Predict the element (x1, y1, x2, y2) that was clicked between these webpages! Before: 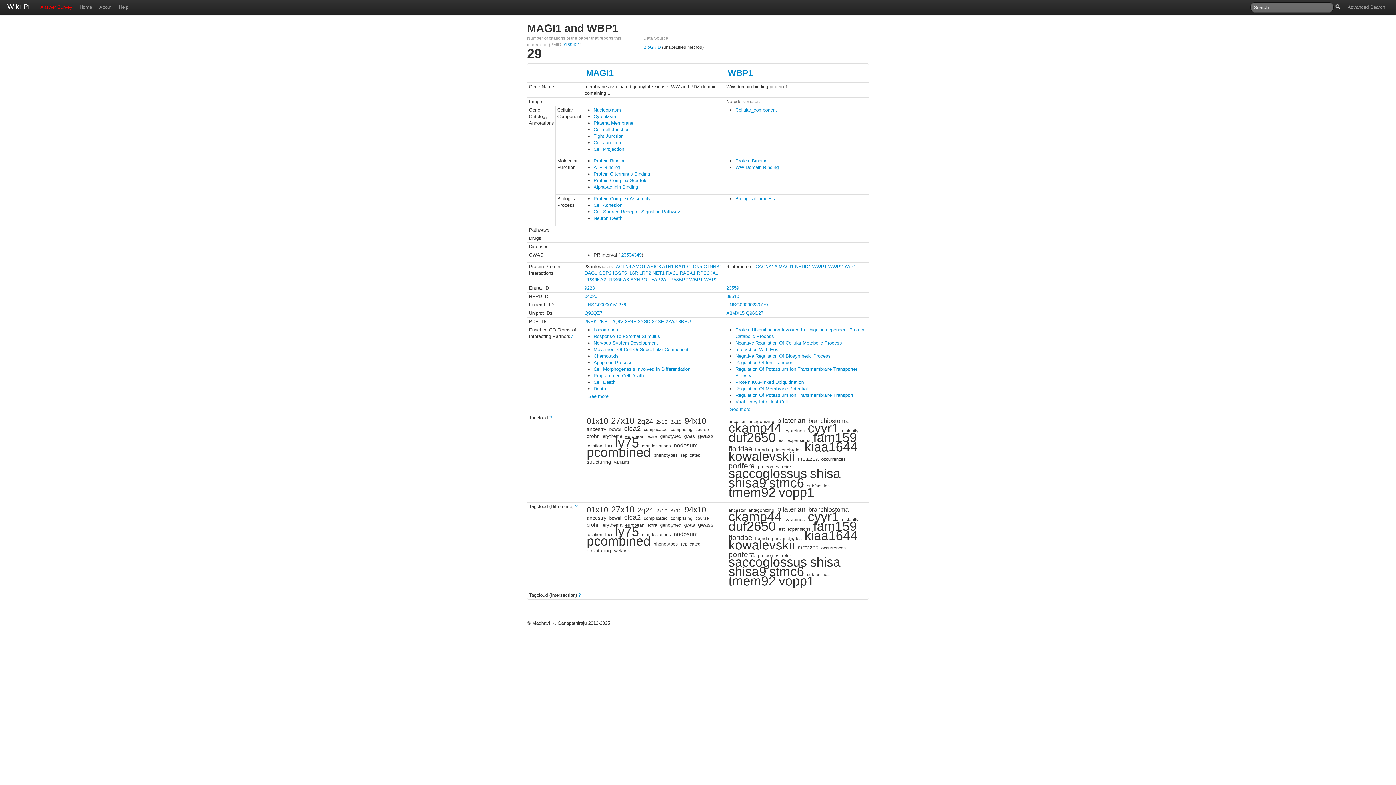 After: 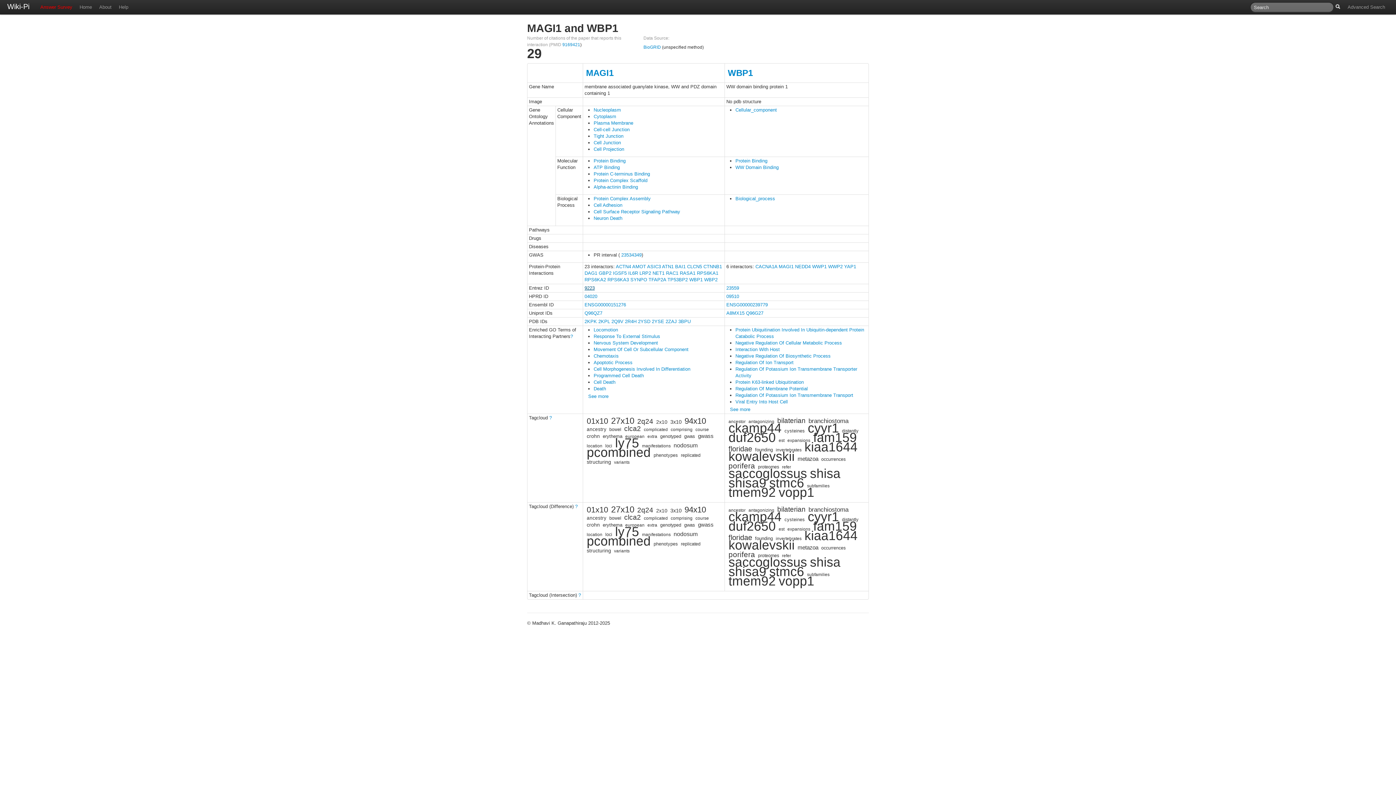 Action: bbox: (584, 285, 594, 290) label: 9223